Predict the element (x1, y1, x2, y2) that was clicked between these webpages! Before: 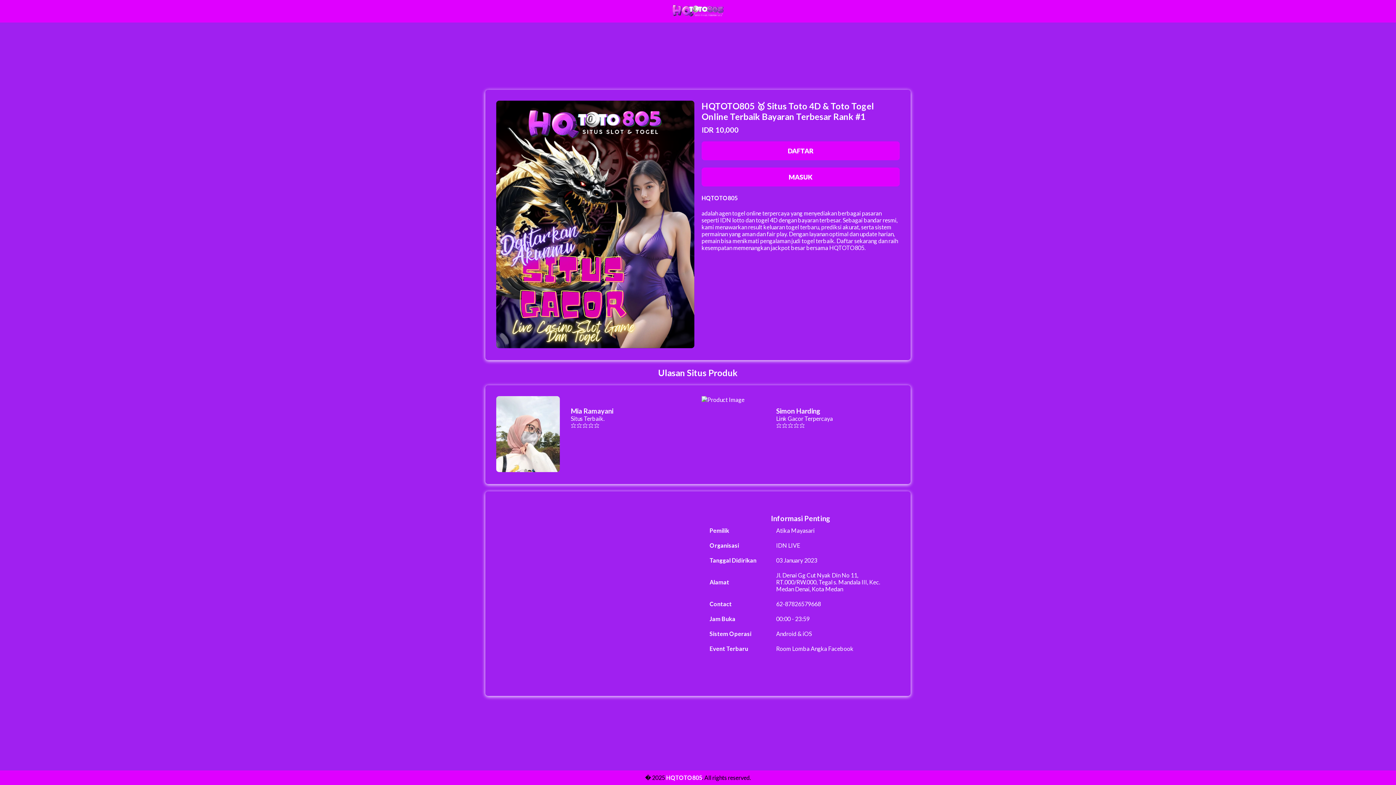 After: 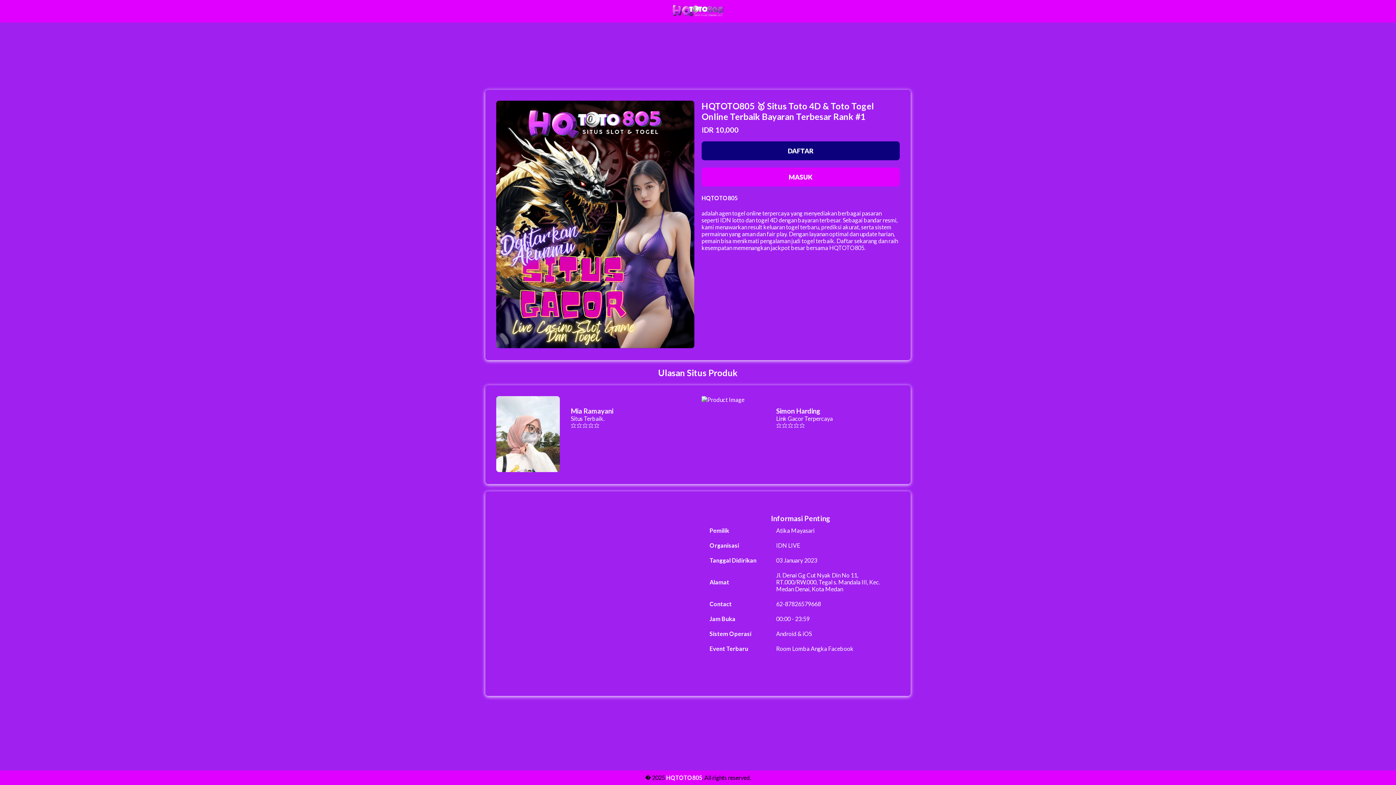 Action: bbox: (701, 141, 900, 160) label: DAFTAR